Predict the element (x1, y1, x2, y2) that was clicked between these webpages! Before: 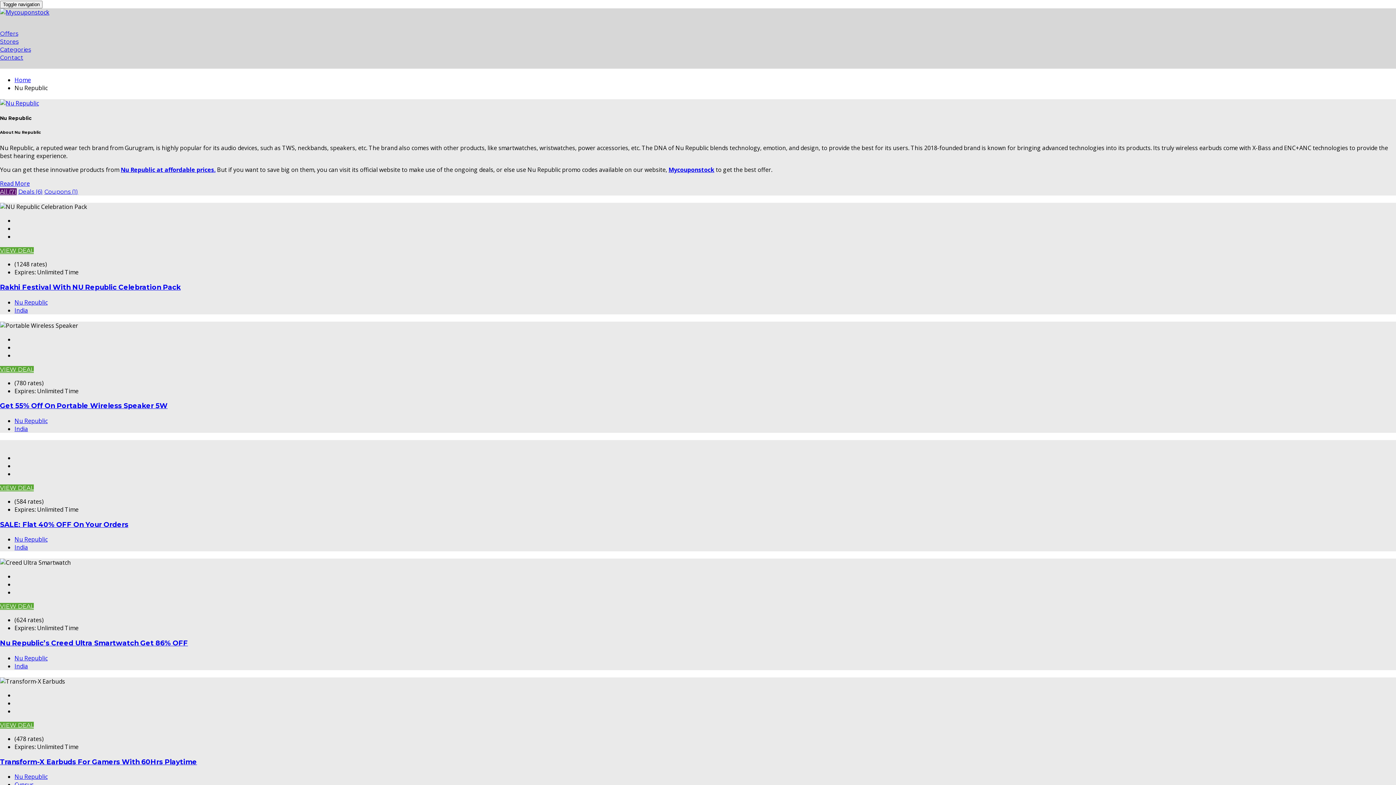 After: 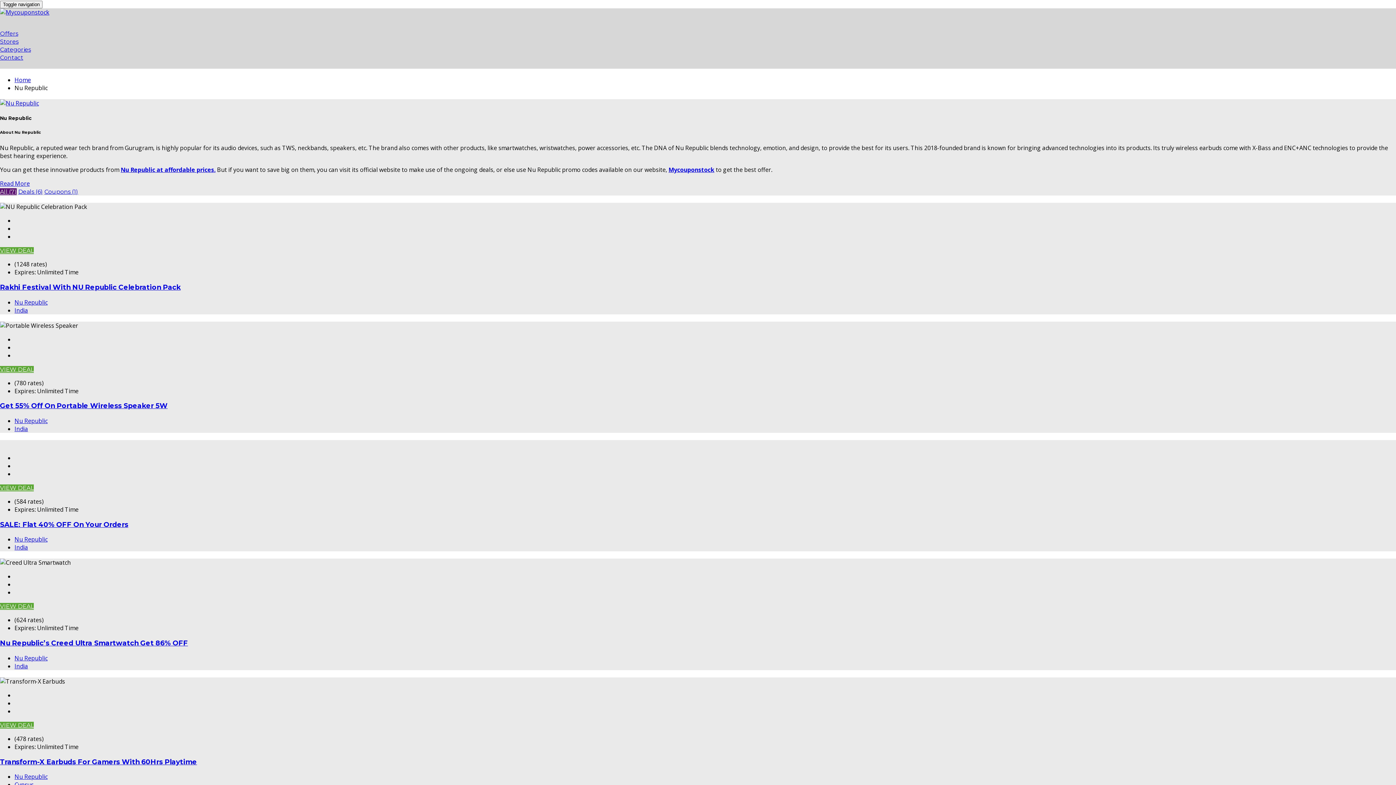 Action: bbox: (14, 773, 47, 781) label: Nu Republic